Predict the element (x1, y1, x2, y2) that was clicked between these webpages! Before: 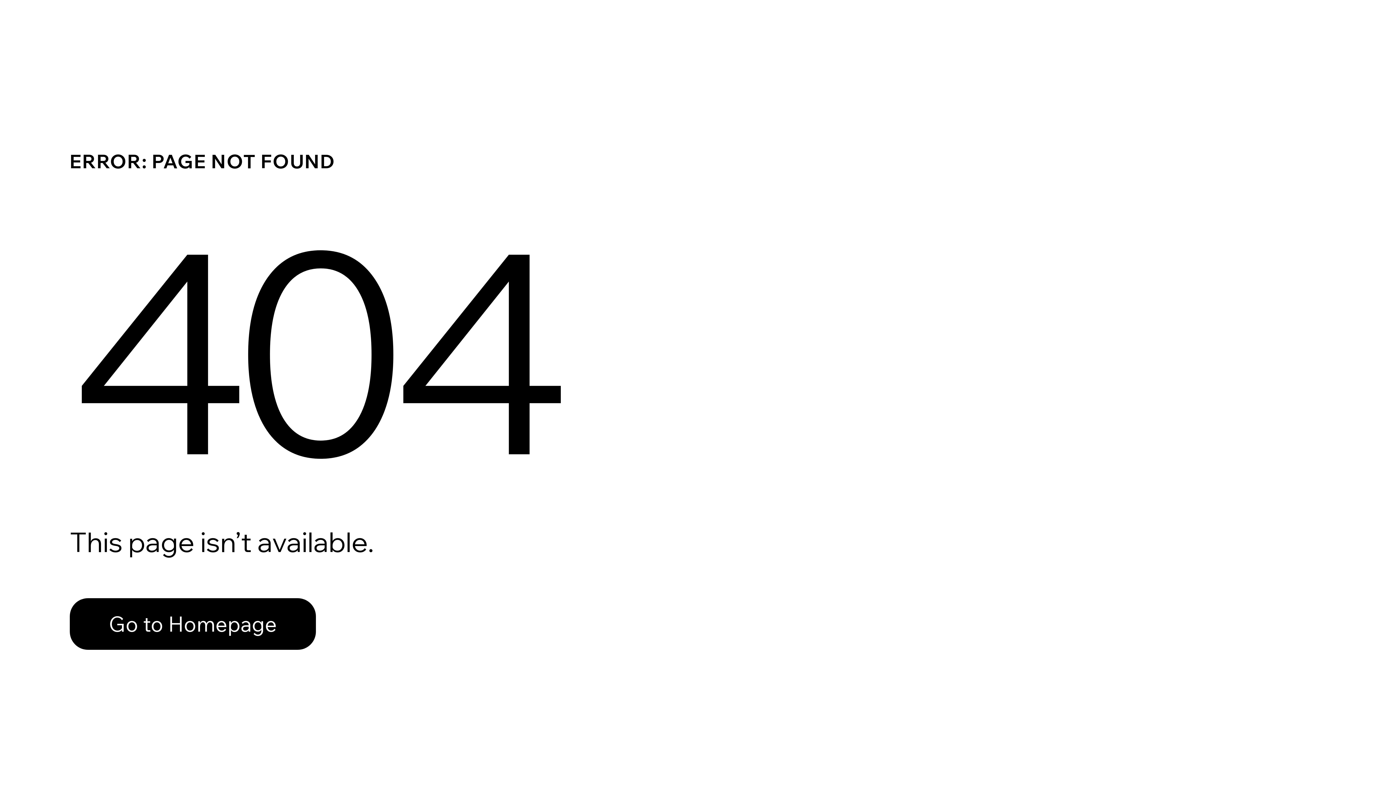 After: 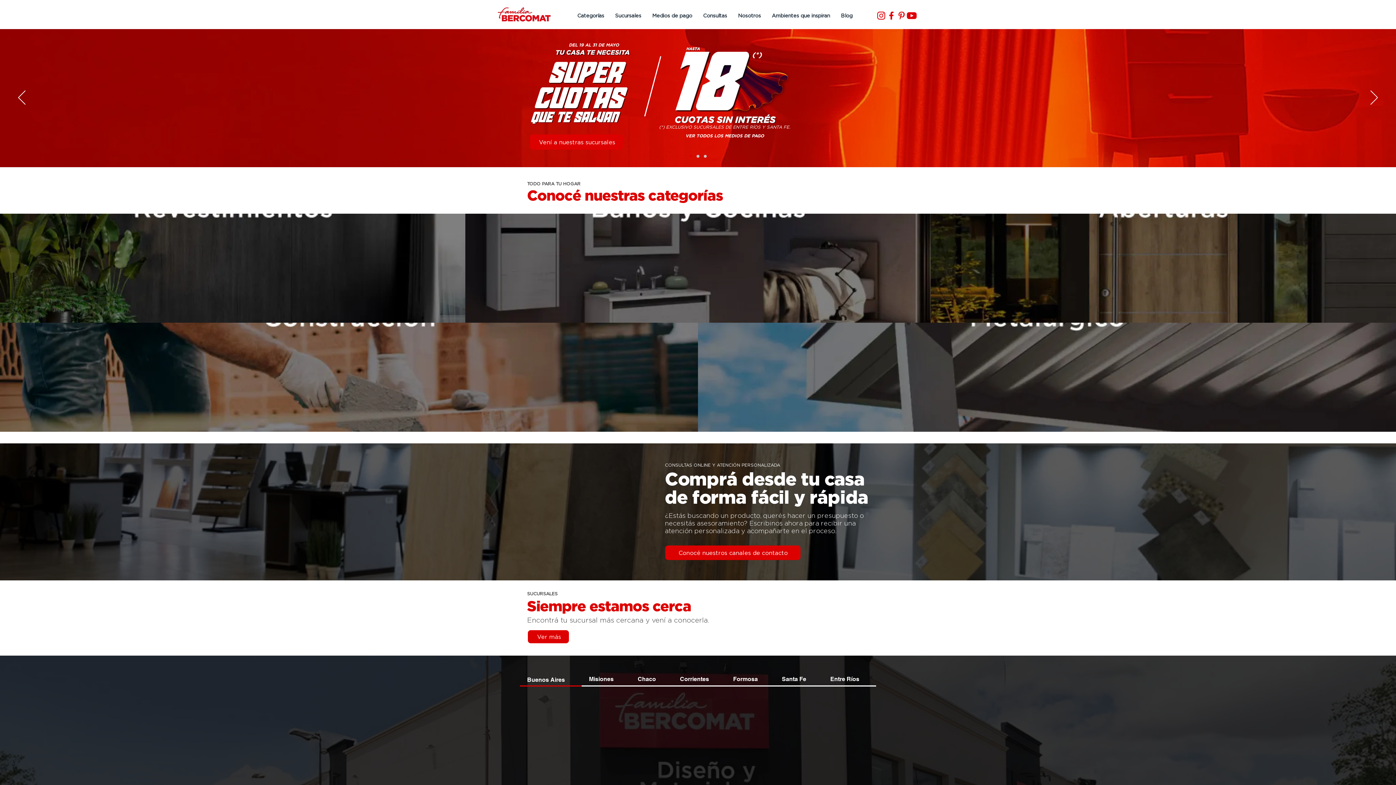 Action: bbox: (69, 582, 768, 659) label: Go to Homepage